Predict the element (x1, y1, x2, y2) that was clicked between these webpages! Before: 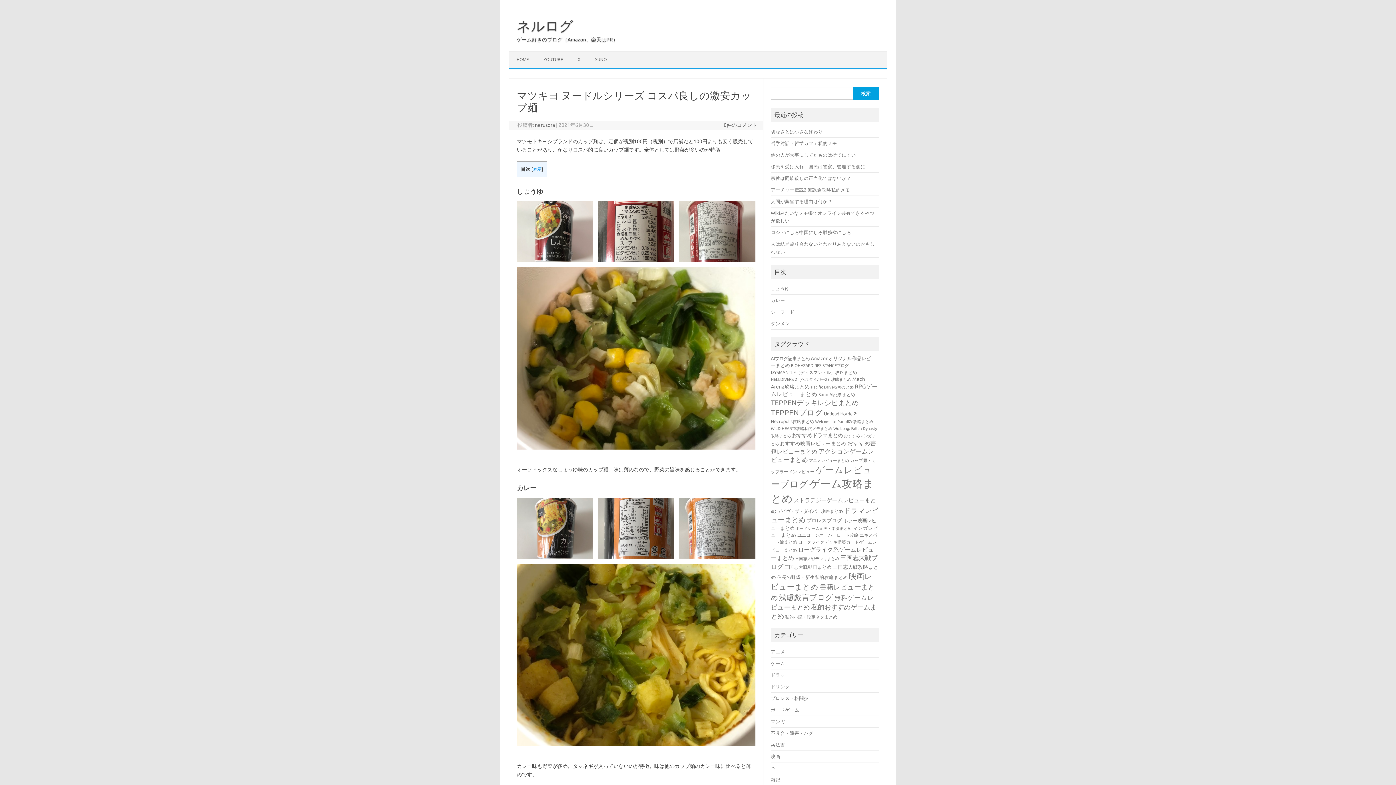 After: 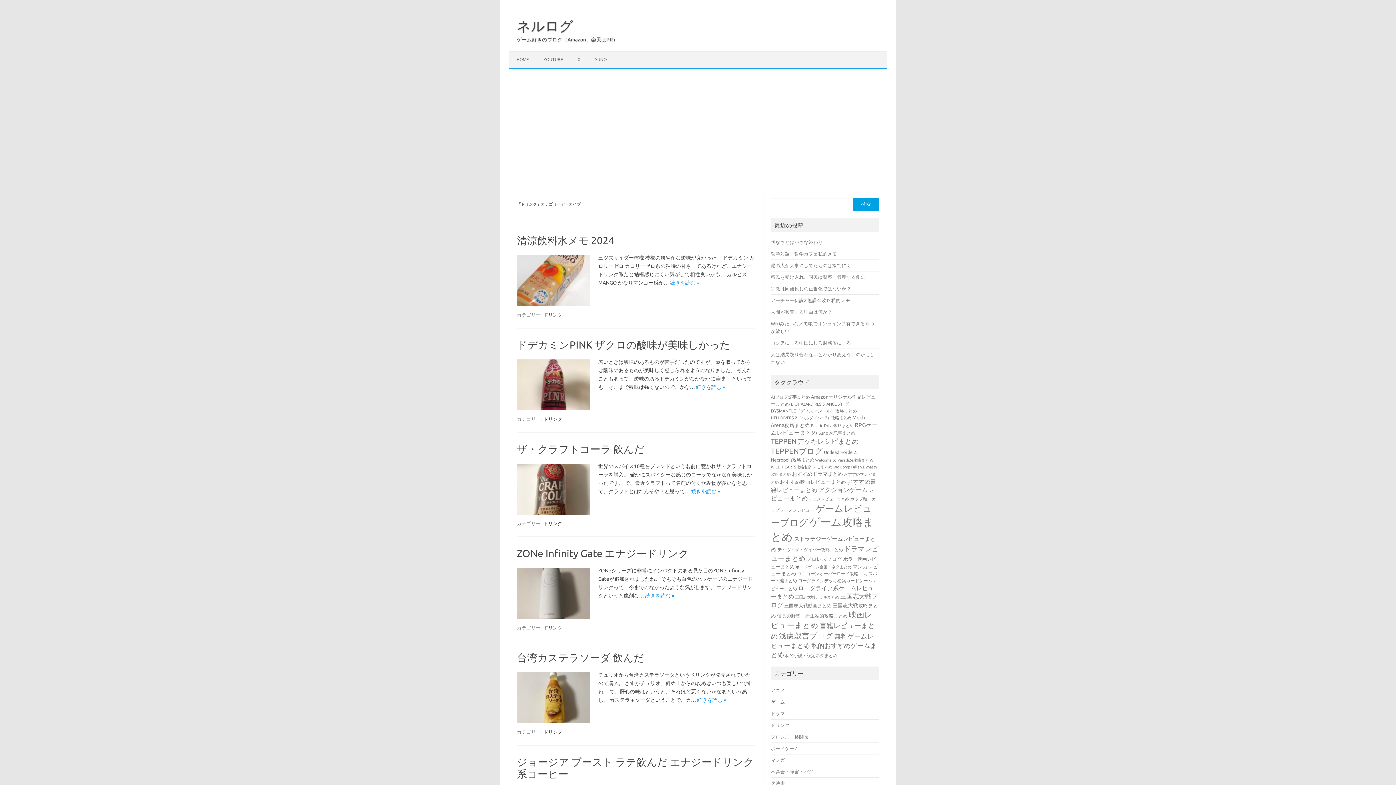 Action: bbox: (771, 684, 789, 689) label: ドリンク